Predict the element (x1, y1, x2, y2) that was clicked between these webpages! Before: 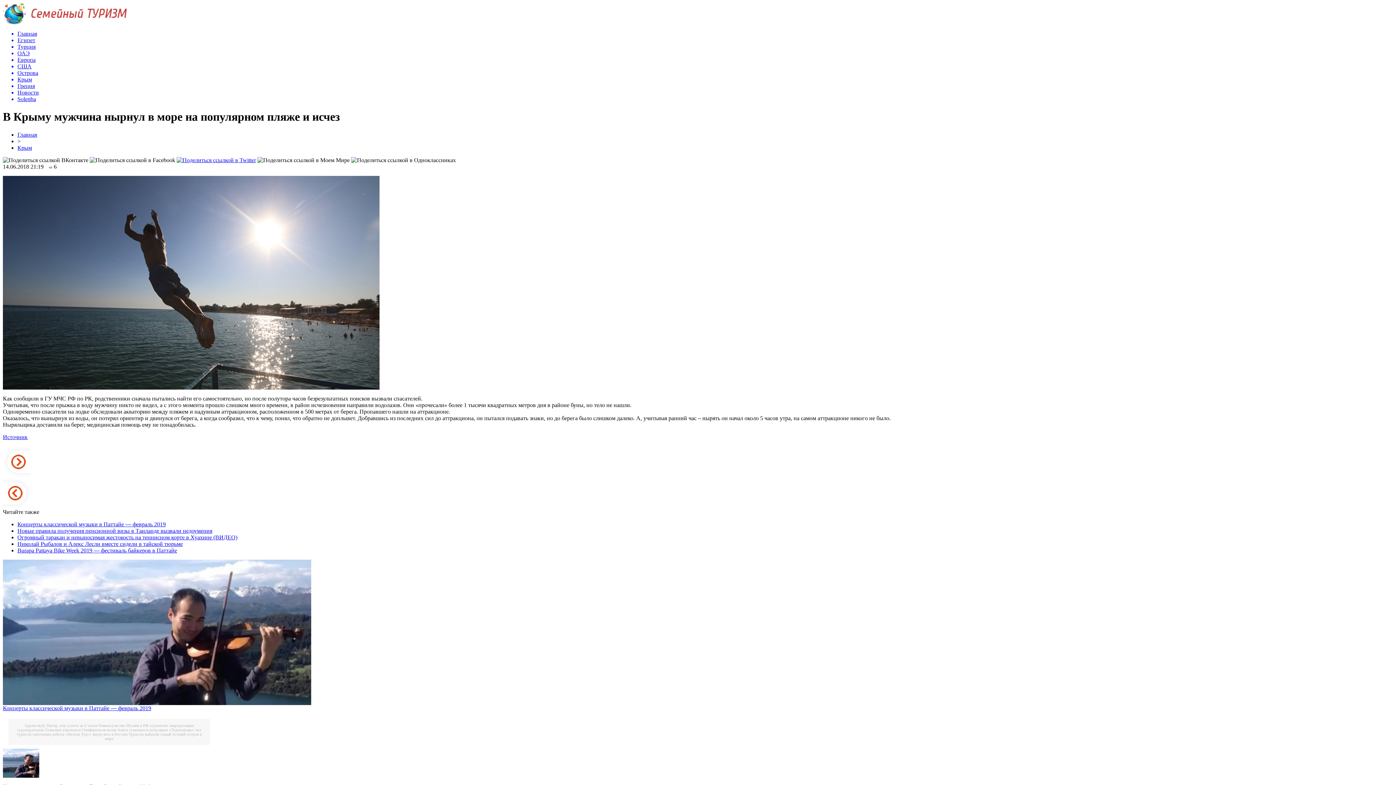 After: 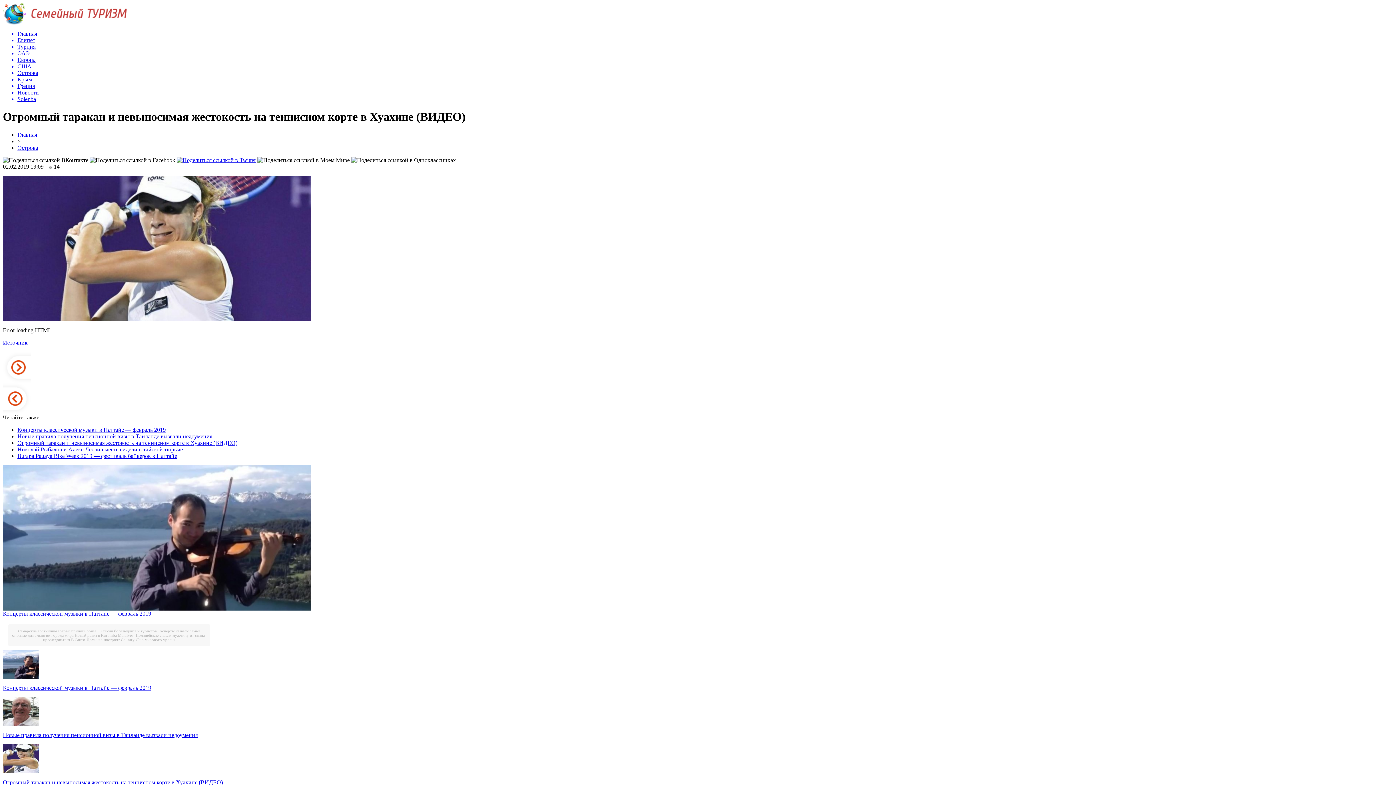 Action: label: Огромный таракан и невыносимая жестокость на теннисном корте в Хуахине (ВИДЕО) bbox: (17, 534, 237, 540)